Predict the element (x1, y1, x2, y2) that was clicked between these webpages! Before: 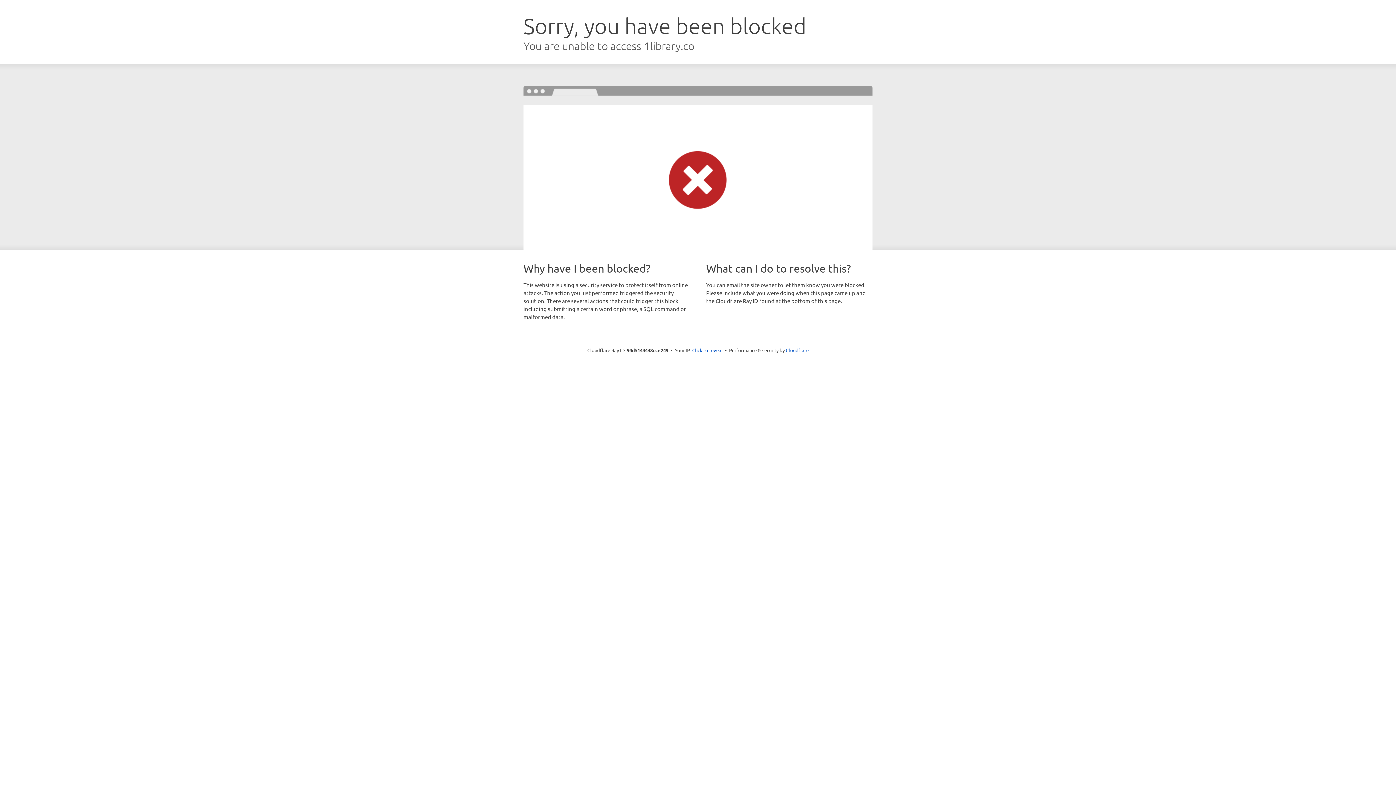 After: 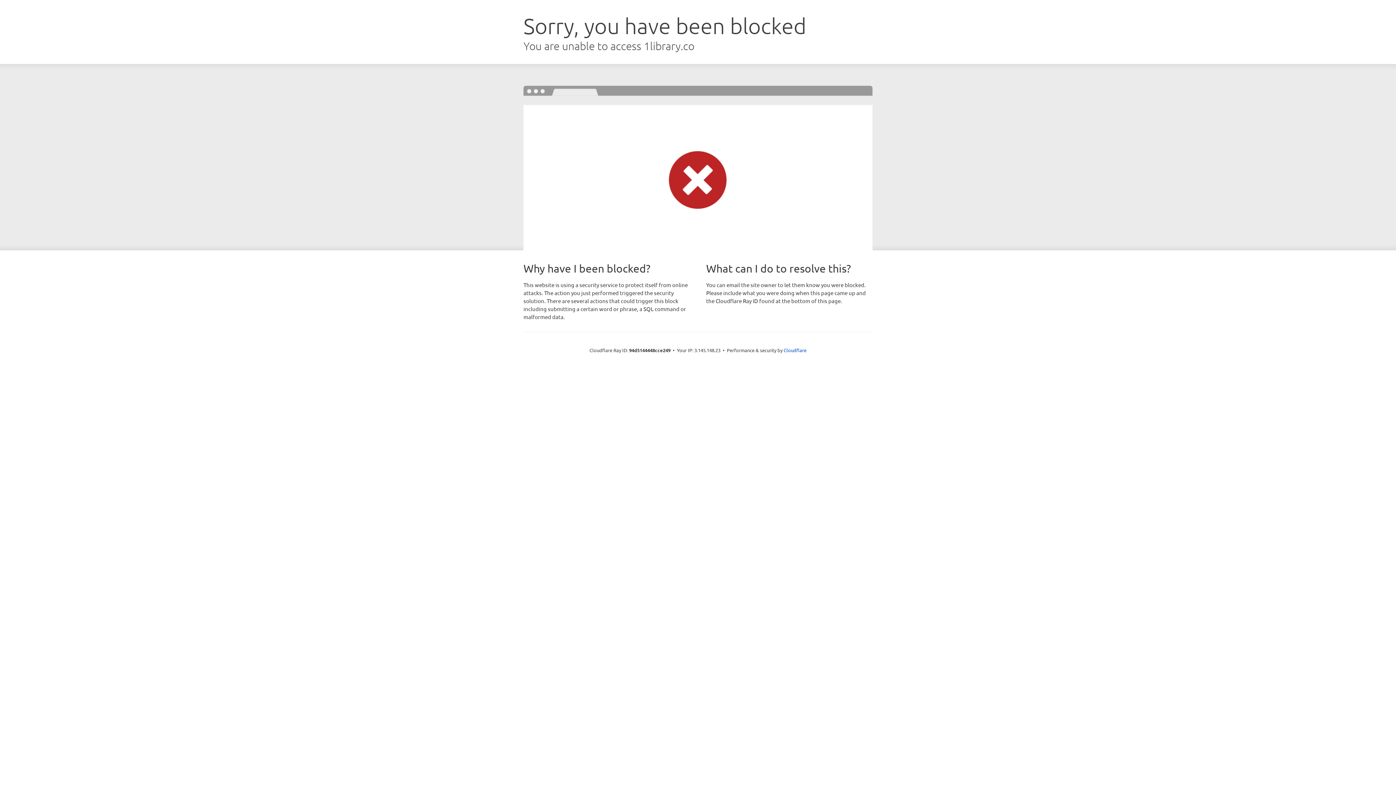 Action: label: Click to reveal bbox: (692, 346, 722, 353)